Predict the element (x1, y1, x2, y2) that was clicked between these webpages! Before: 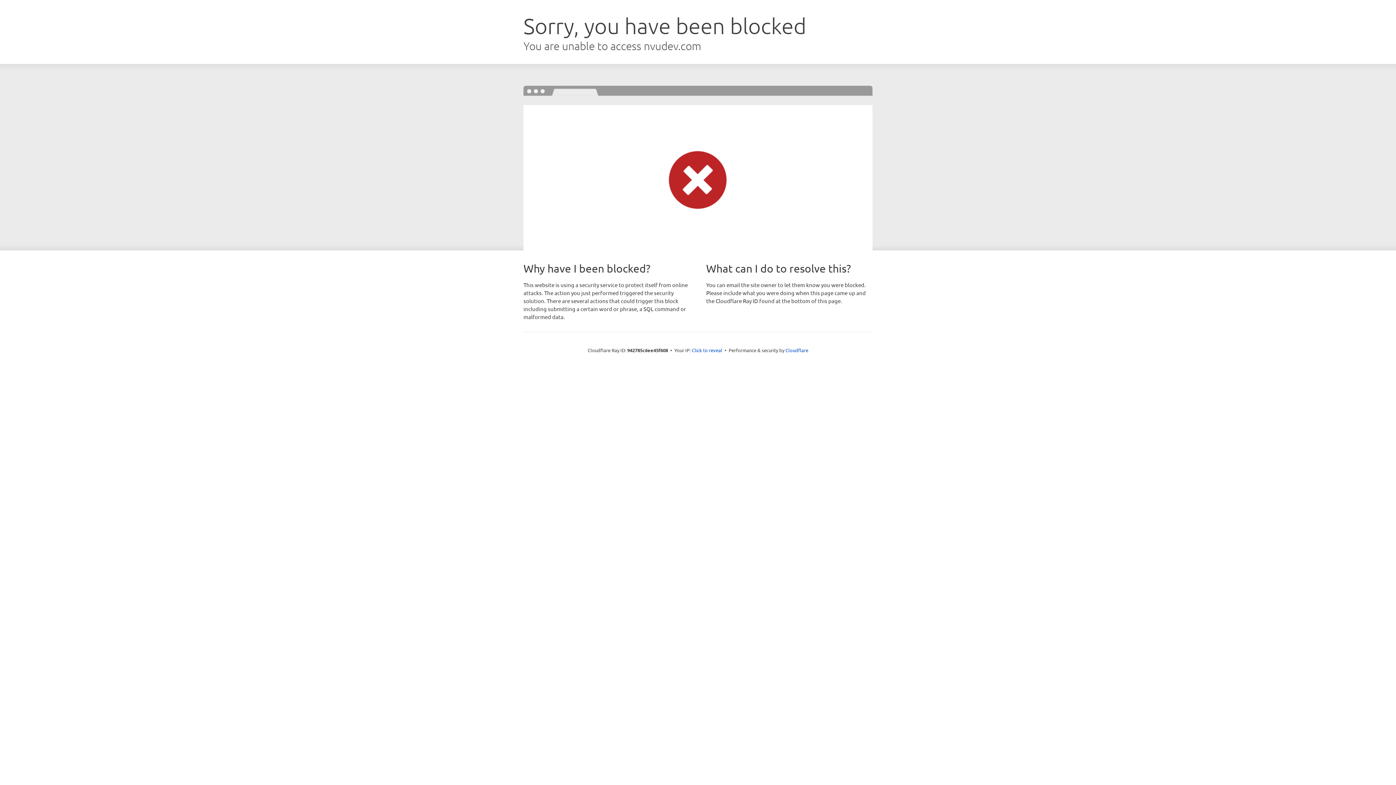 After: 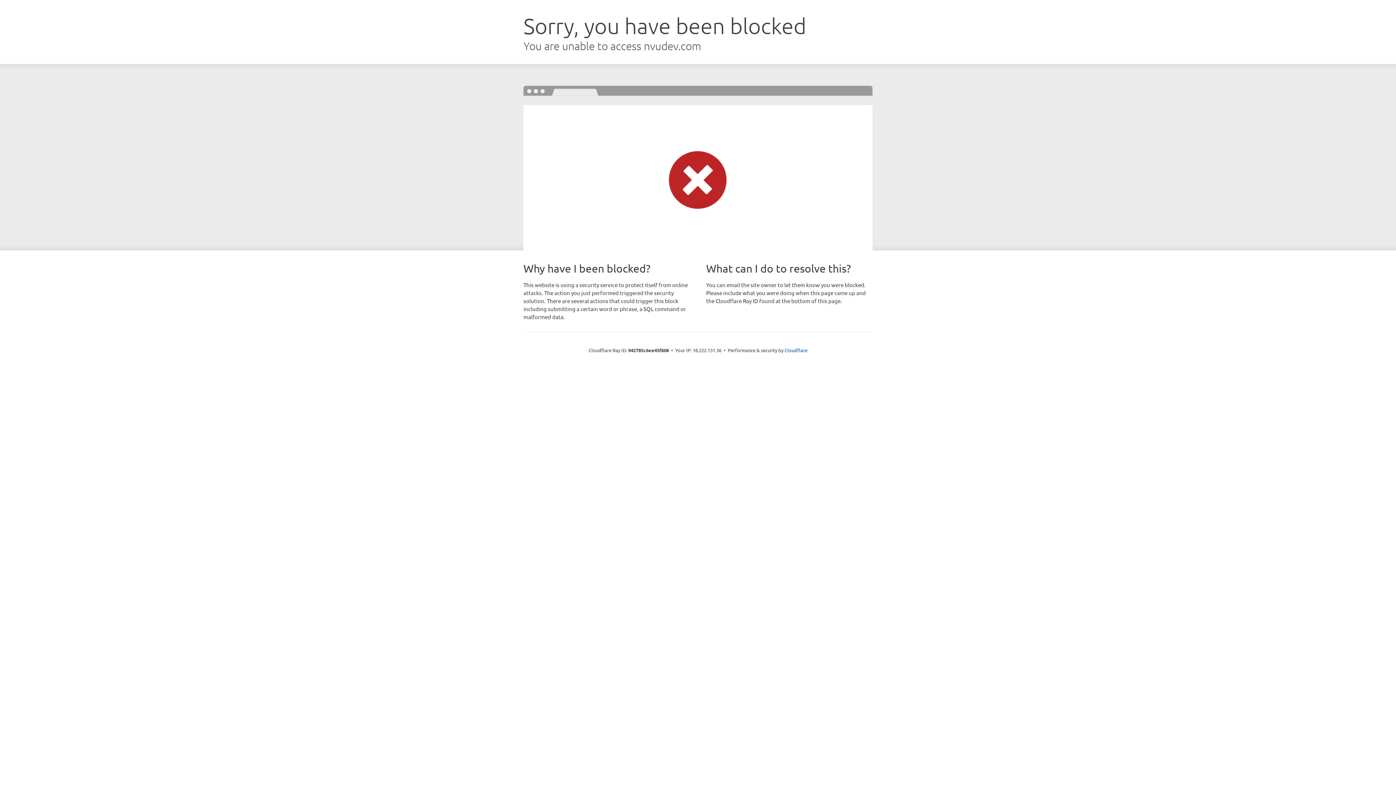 Action: bbox: (692, 346, 722, 353) label: Click to reveal